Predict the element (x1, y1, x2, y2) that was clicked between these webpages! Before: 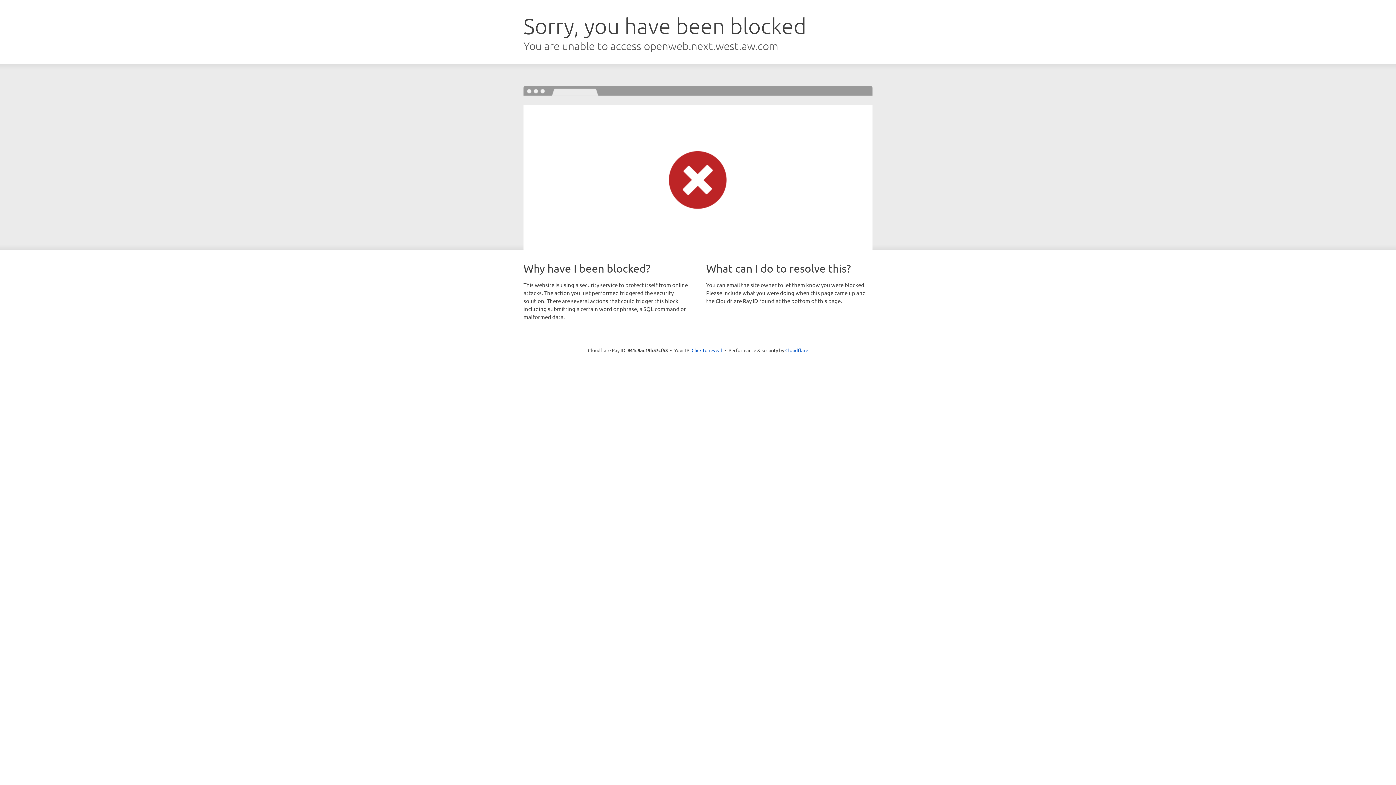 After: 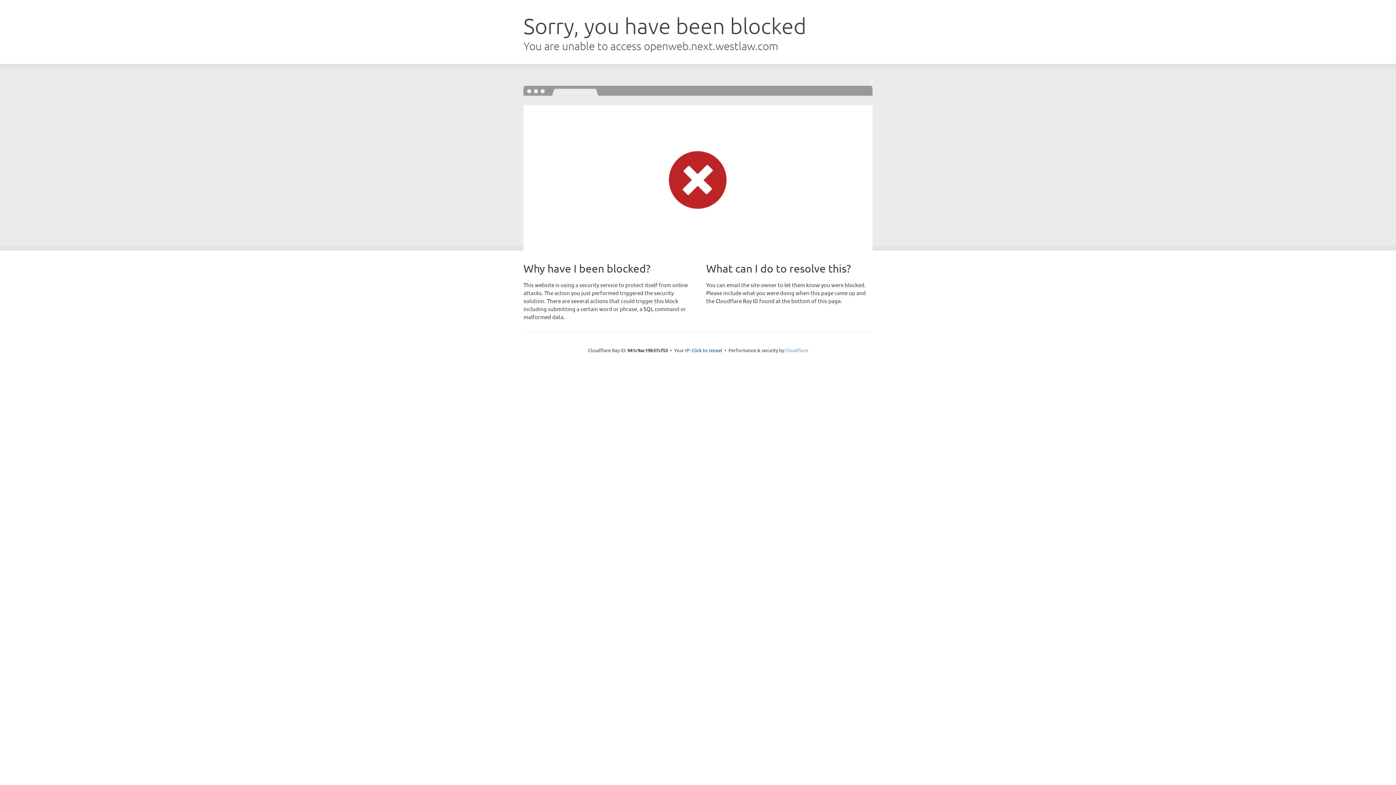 Action: bbox: (785, 347, 808, 353) label: Cloudflare